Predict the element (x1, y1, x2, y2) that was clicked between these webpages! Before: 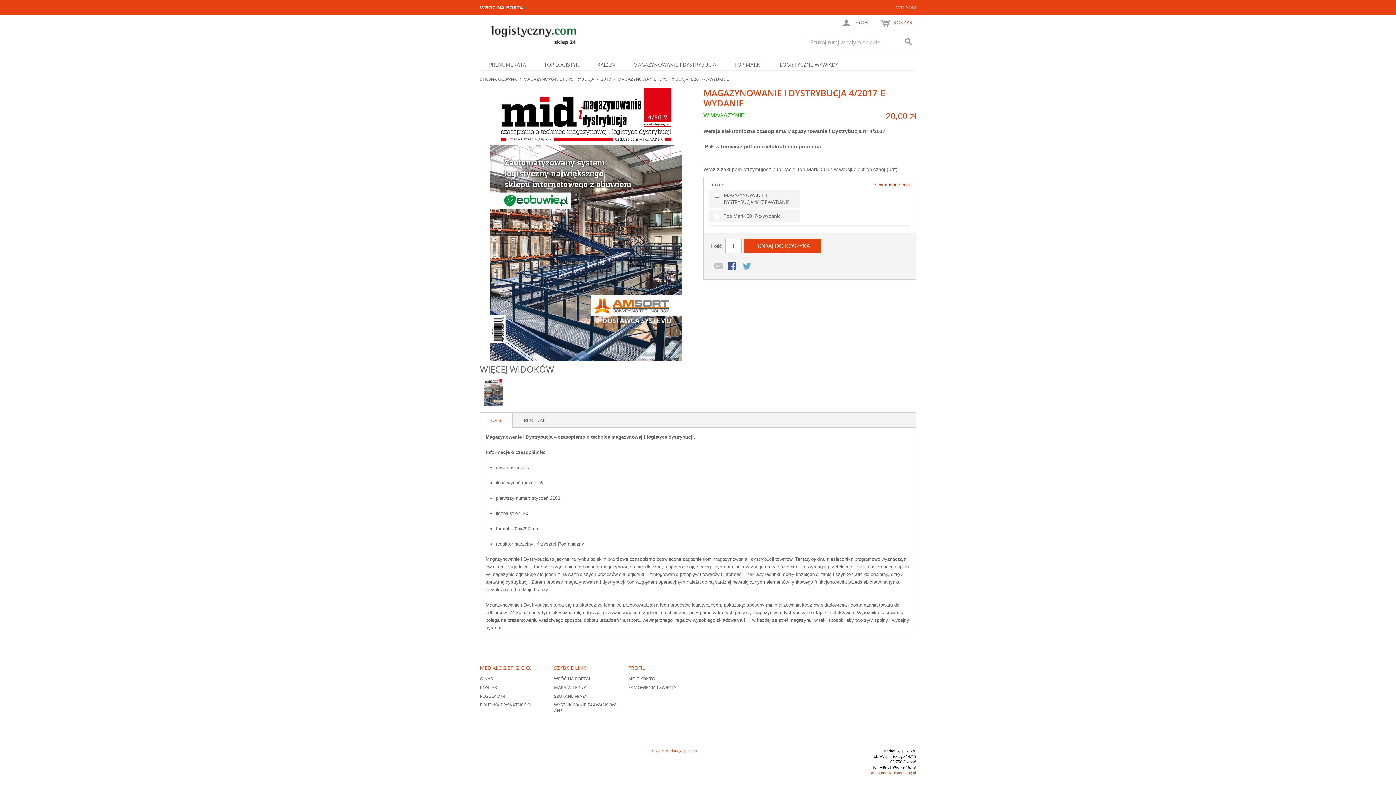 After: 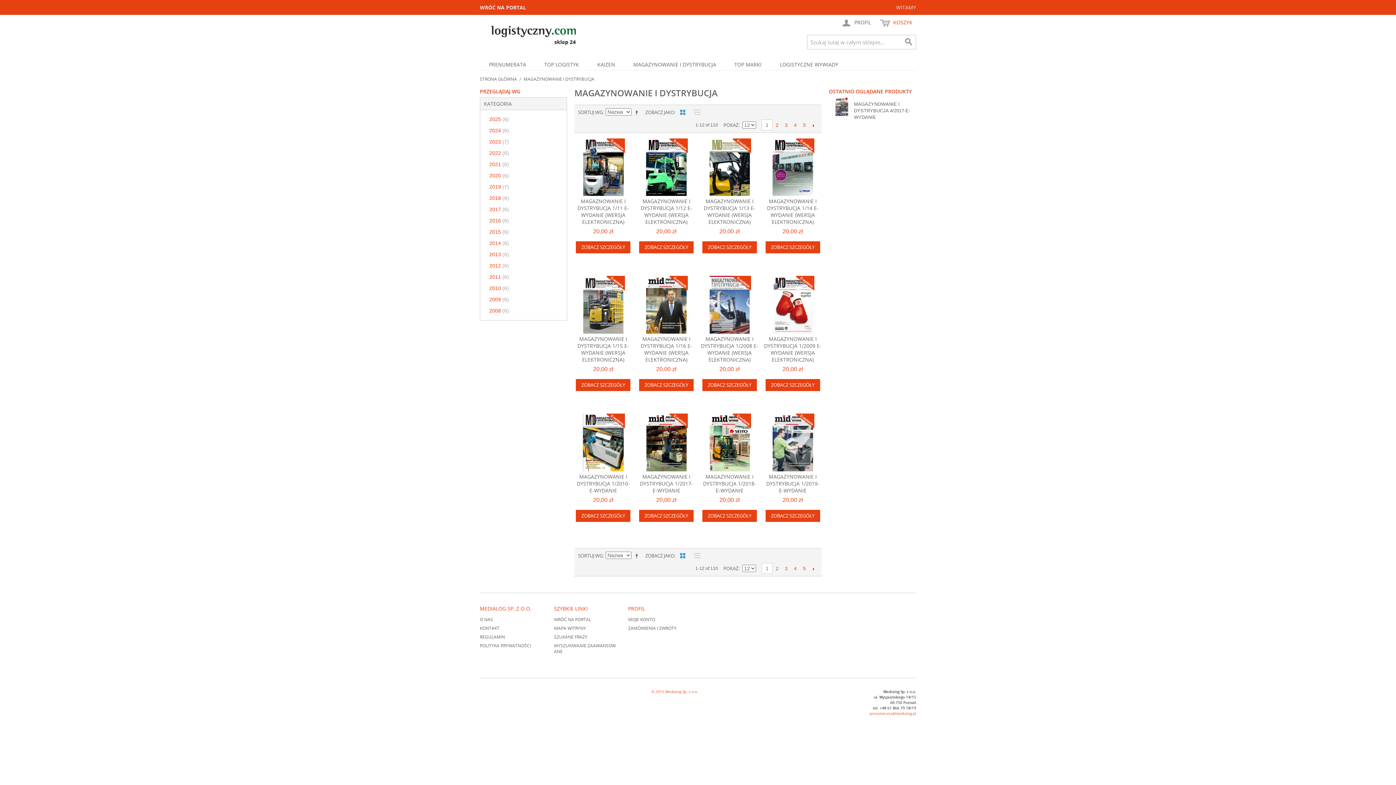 Action: label: MAGAZYNOWANIE I DYSTRYBUCJA bbox: (523, 76, 594, 82)